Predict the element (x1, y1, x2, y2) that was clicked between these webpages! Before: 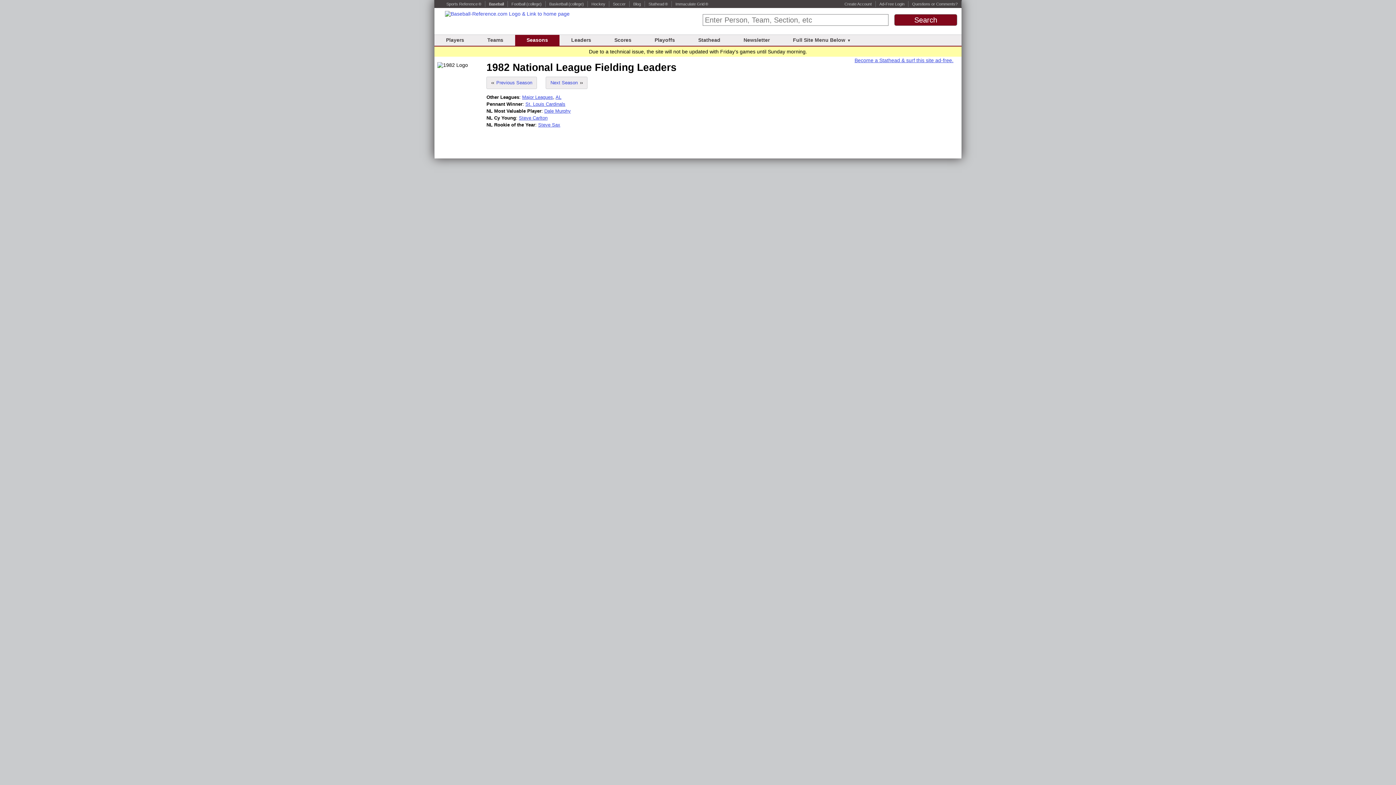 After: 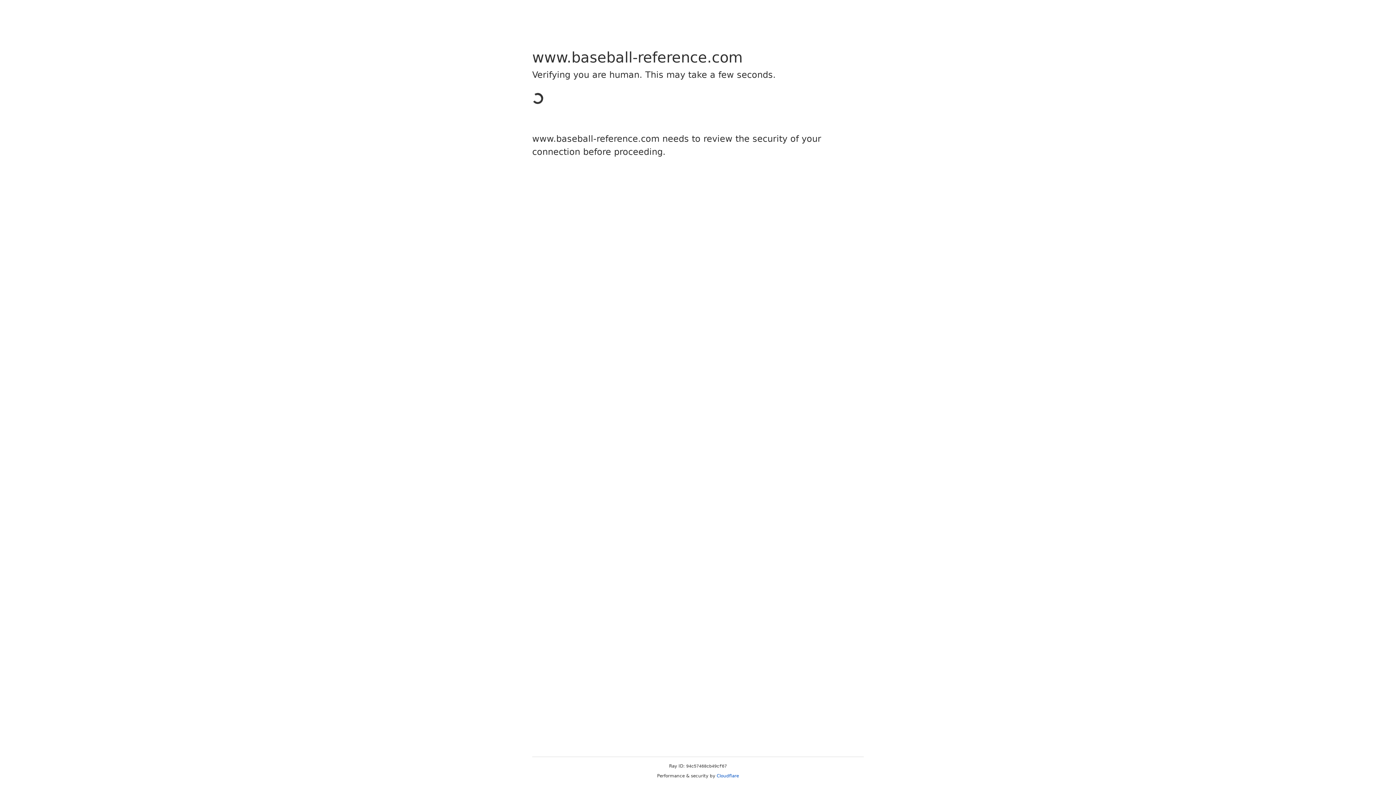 Action: label: Scores bbox: (614, 37, 631, 42)